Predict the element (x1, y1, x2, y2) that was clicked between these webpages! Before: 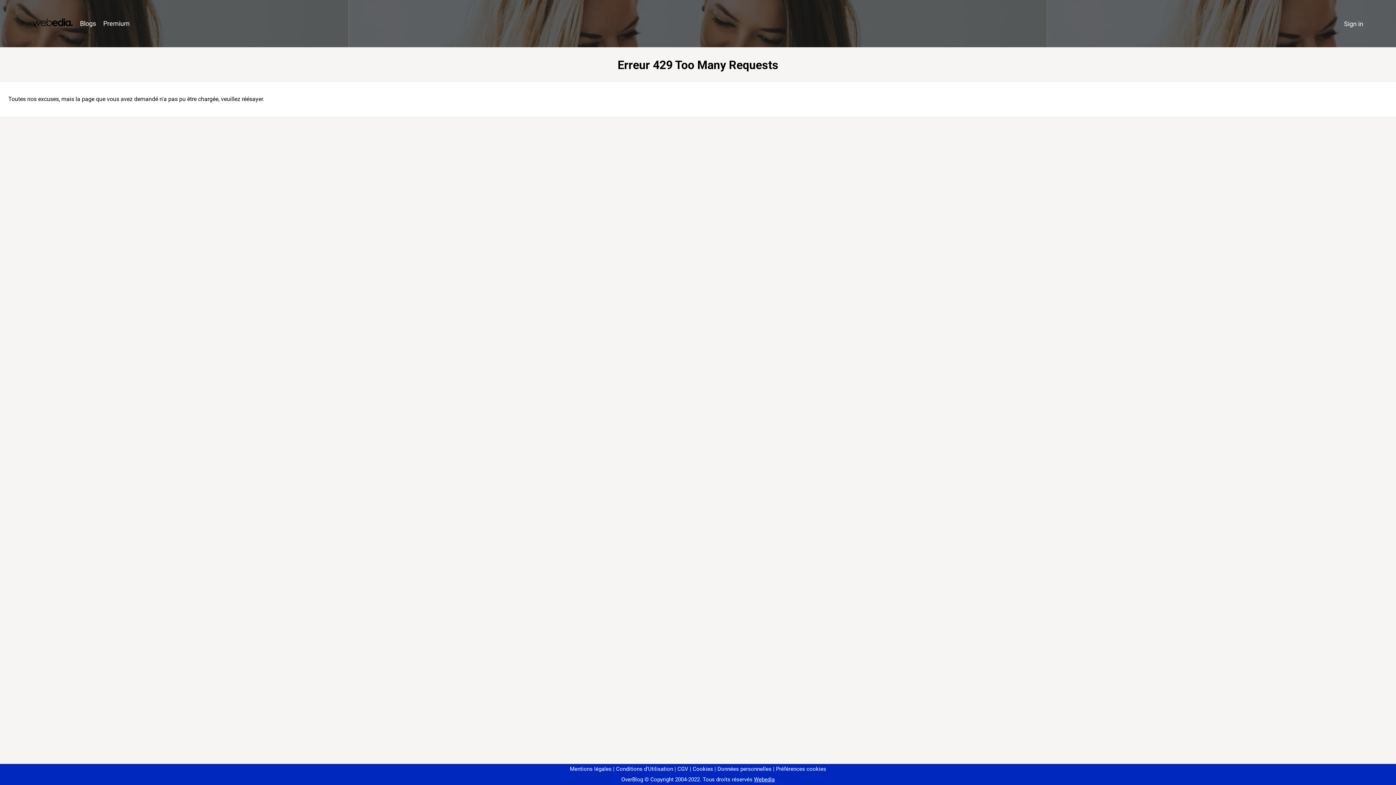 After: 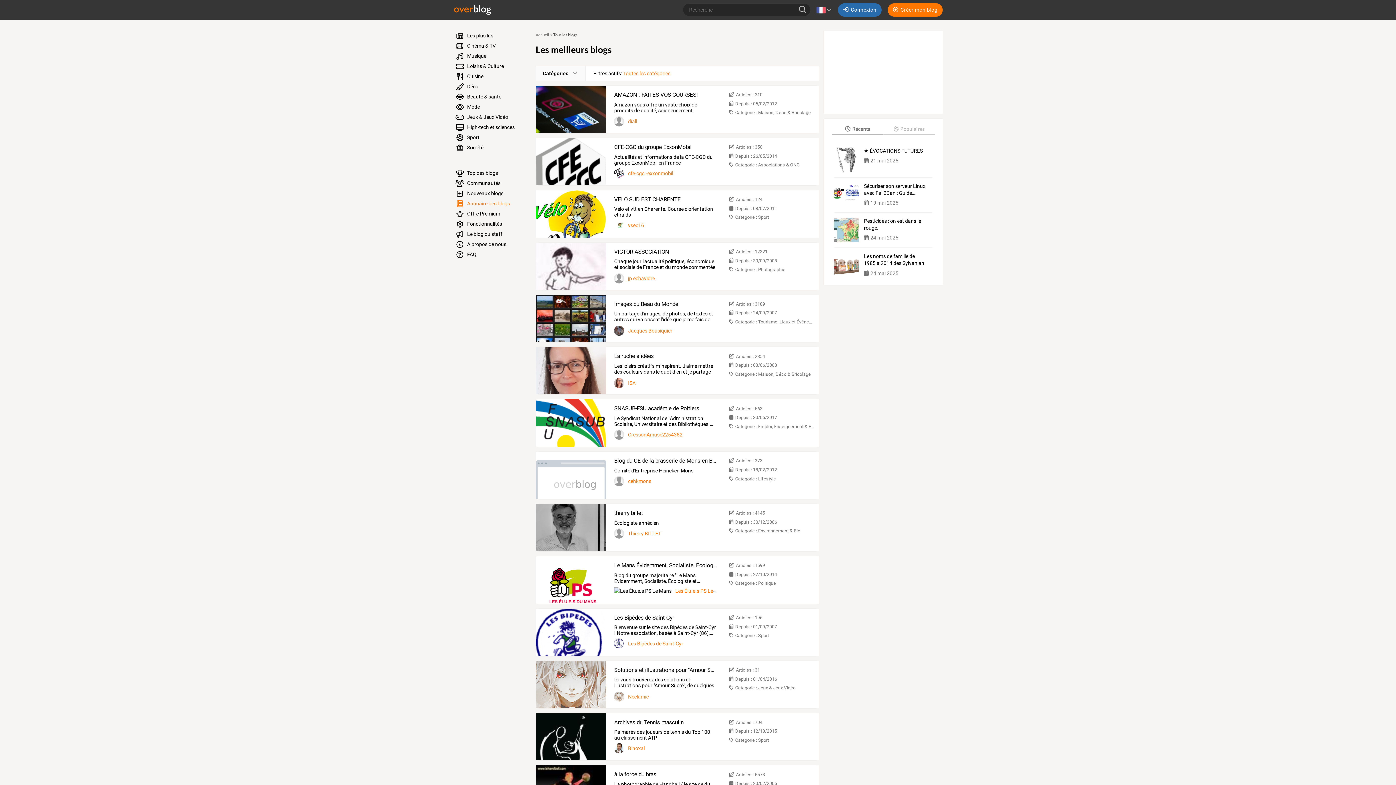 Action: bbox: (76, 16, 99, 31) label: Blogs